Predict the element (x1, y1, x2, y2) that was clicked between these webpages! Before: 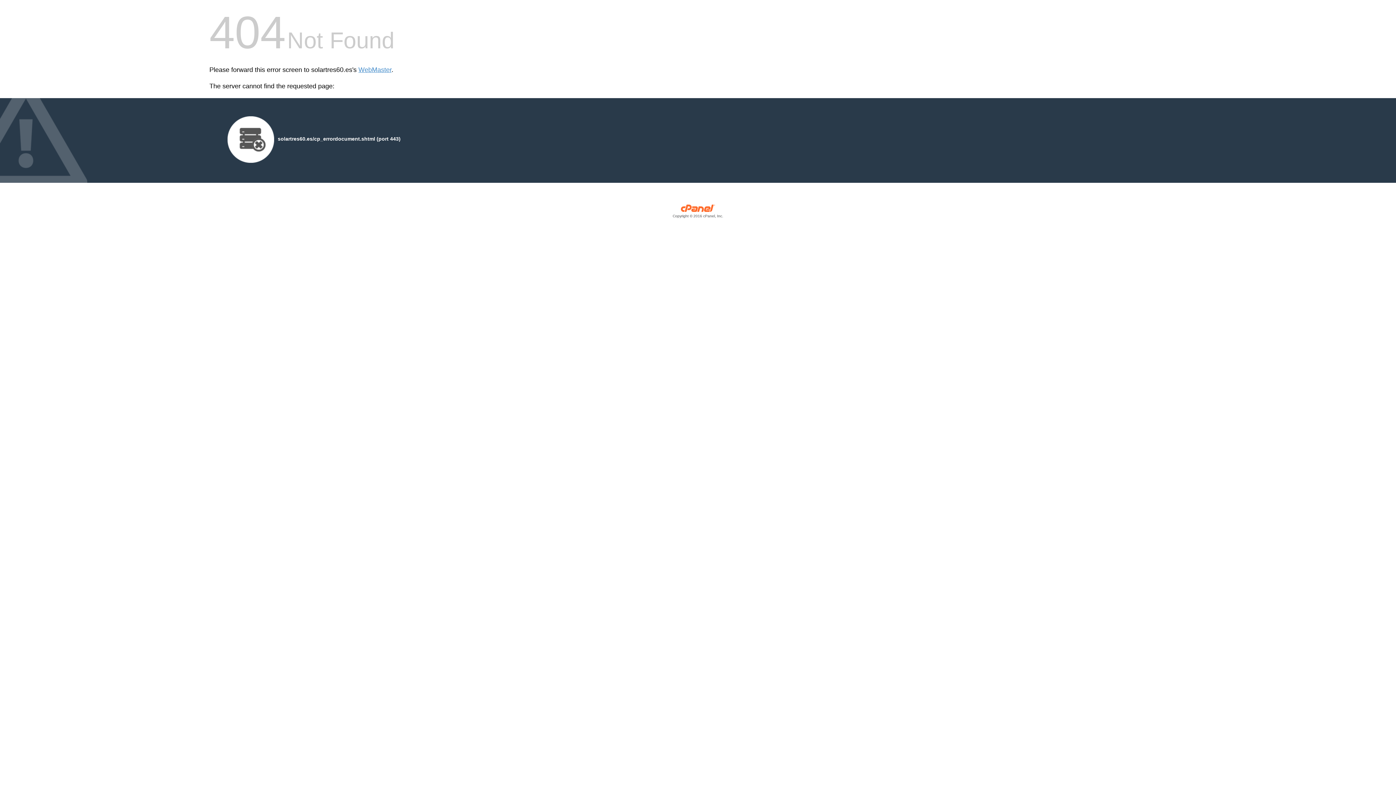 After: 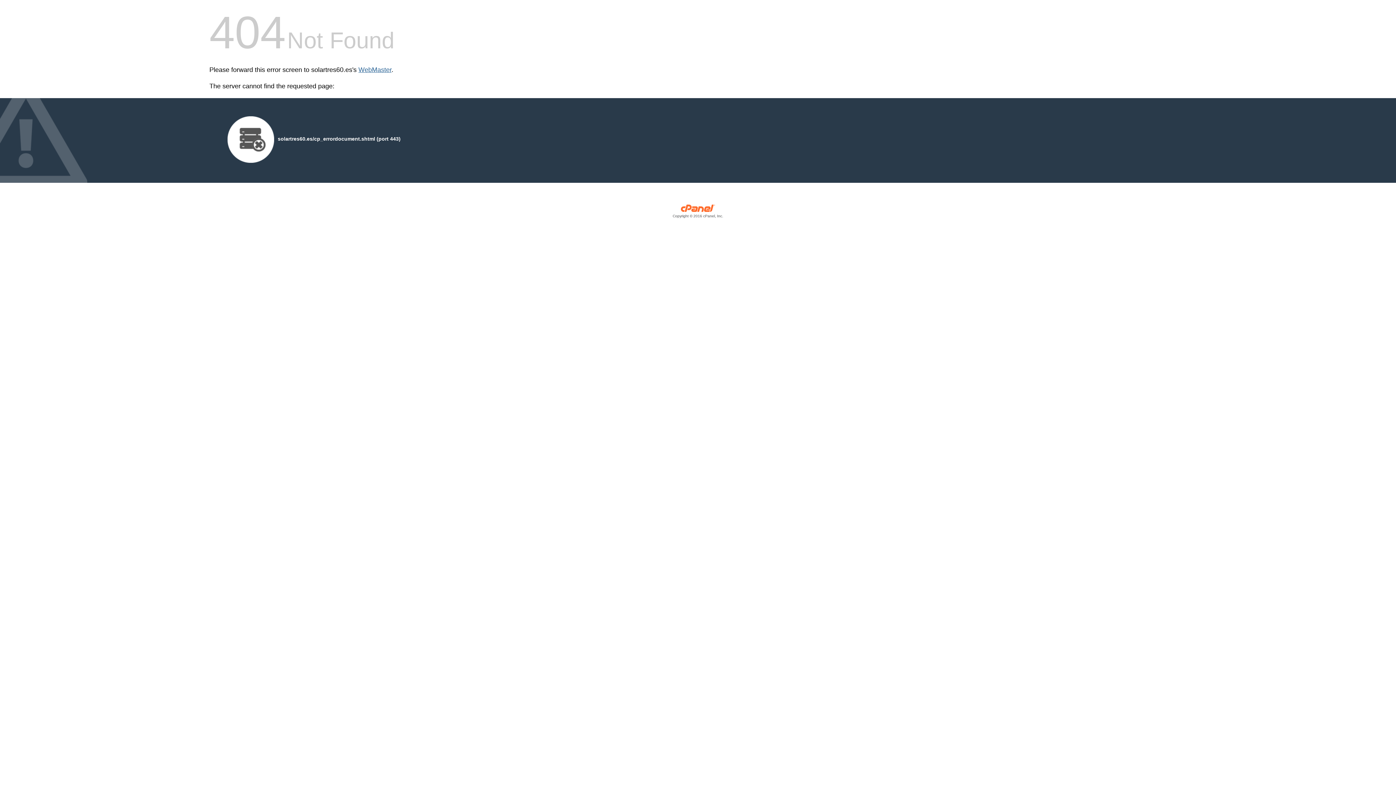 Action: label: WebMaster bbox: (358, 66, 391, 73)